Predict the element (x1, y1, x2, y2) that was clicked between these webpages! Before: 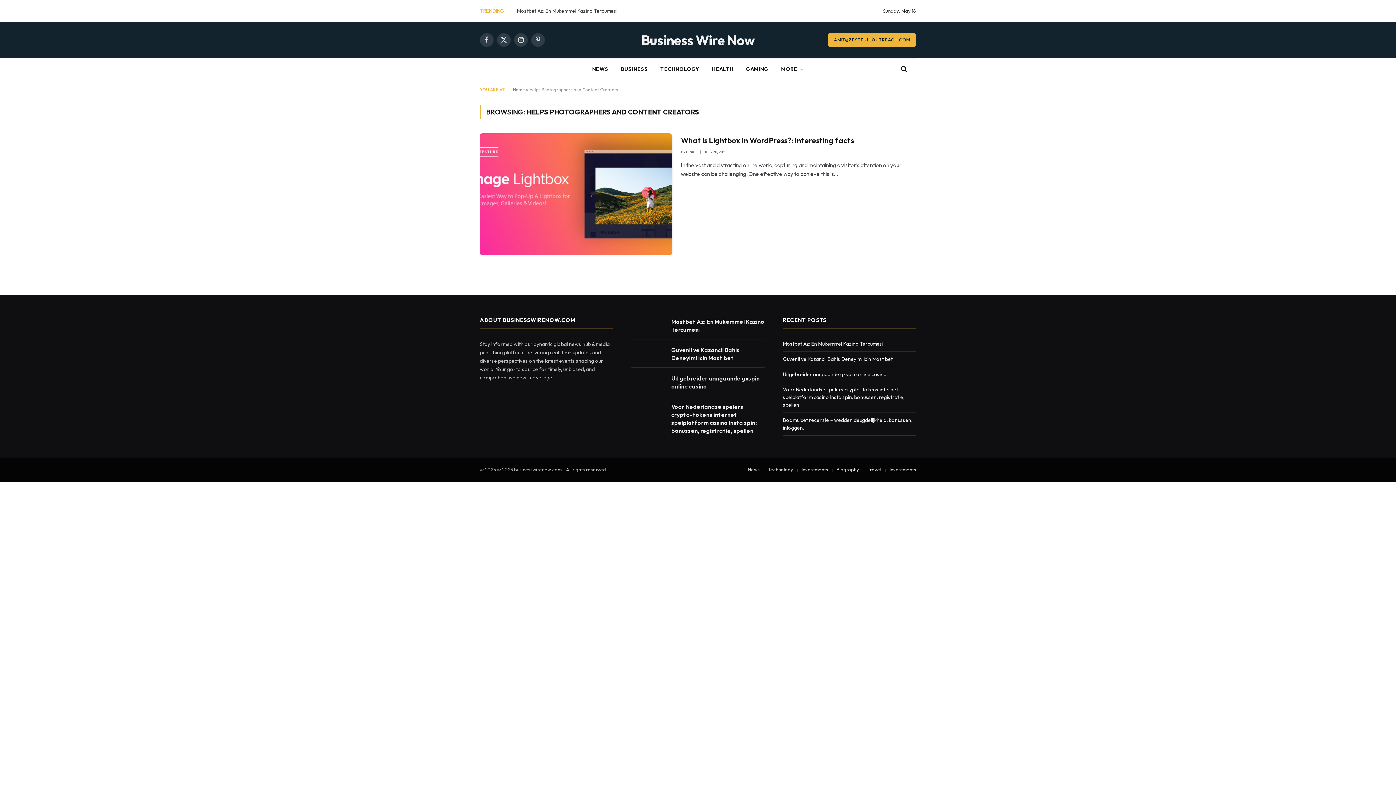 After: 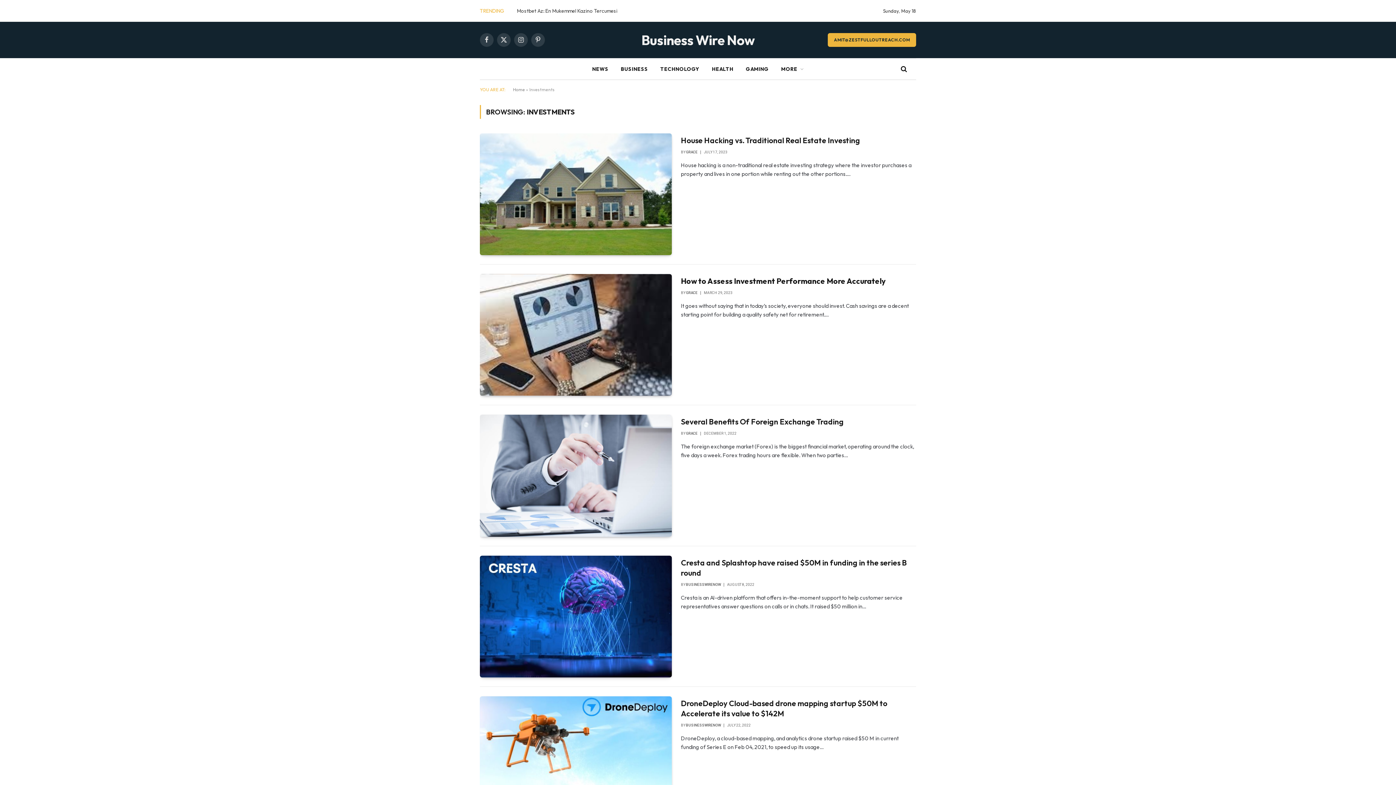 Action: label: Investments bbox: (801, 466, 828, 472)